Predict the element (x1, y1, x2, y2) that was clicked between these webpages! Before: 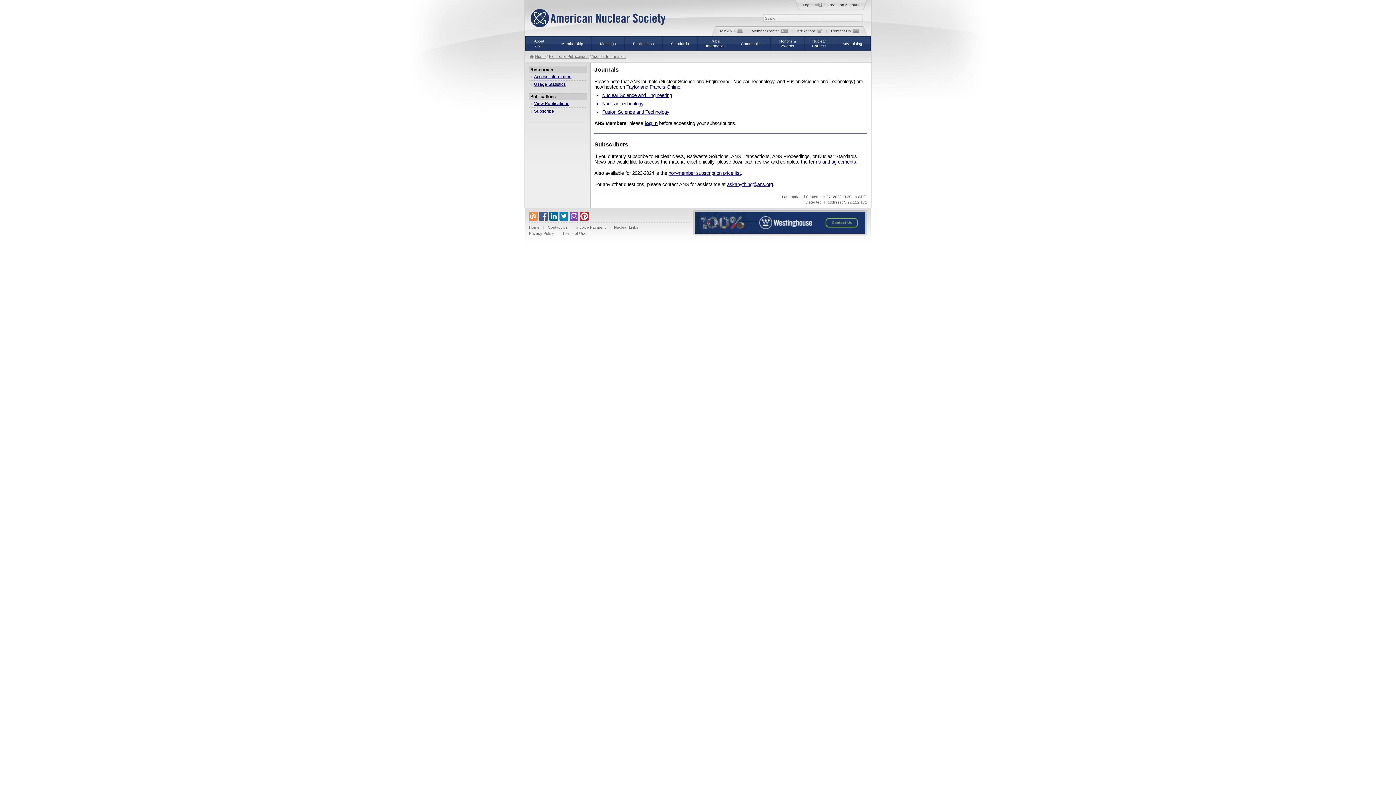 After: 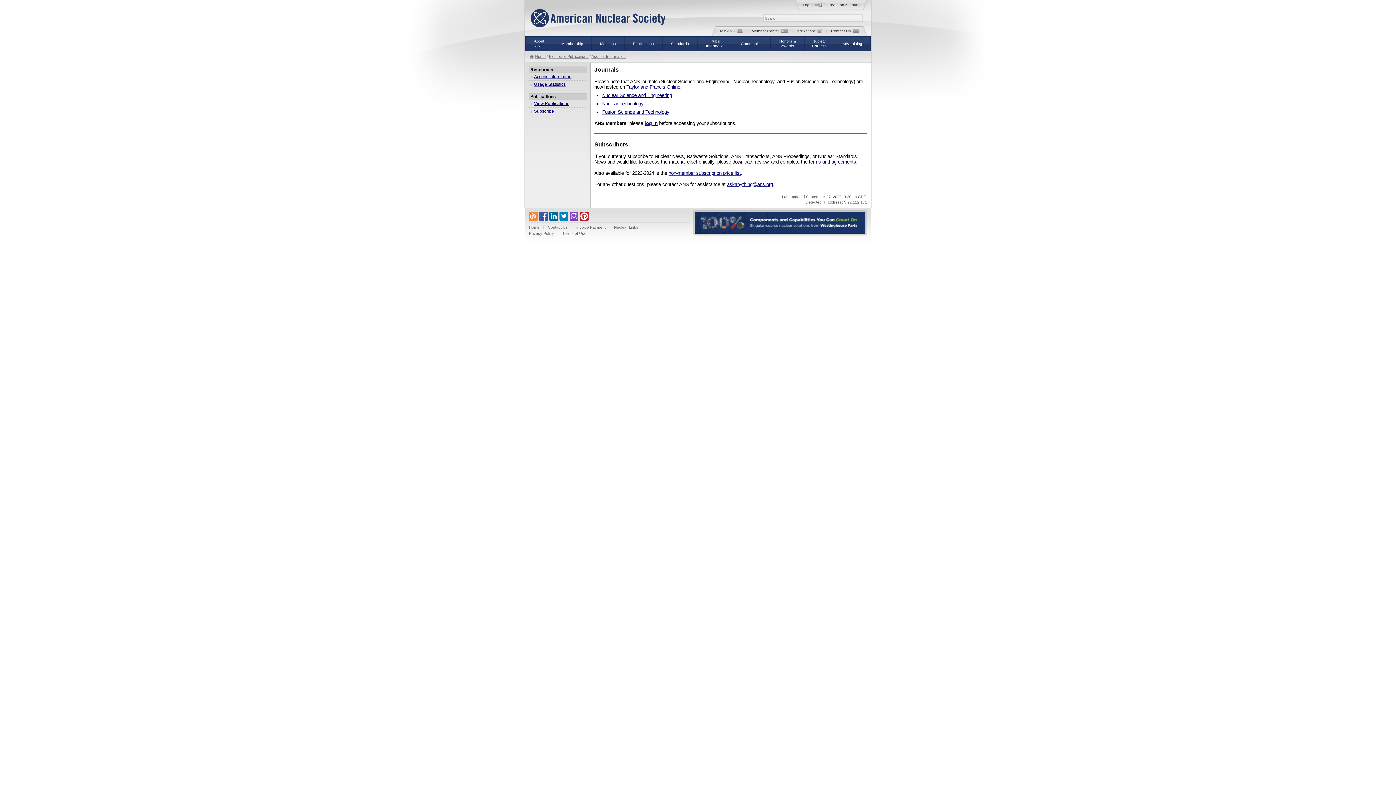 Action: bbox: (529, 217, 537, 221)